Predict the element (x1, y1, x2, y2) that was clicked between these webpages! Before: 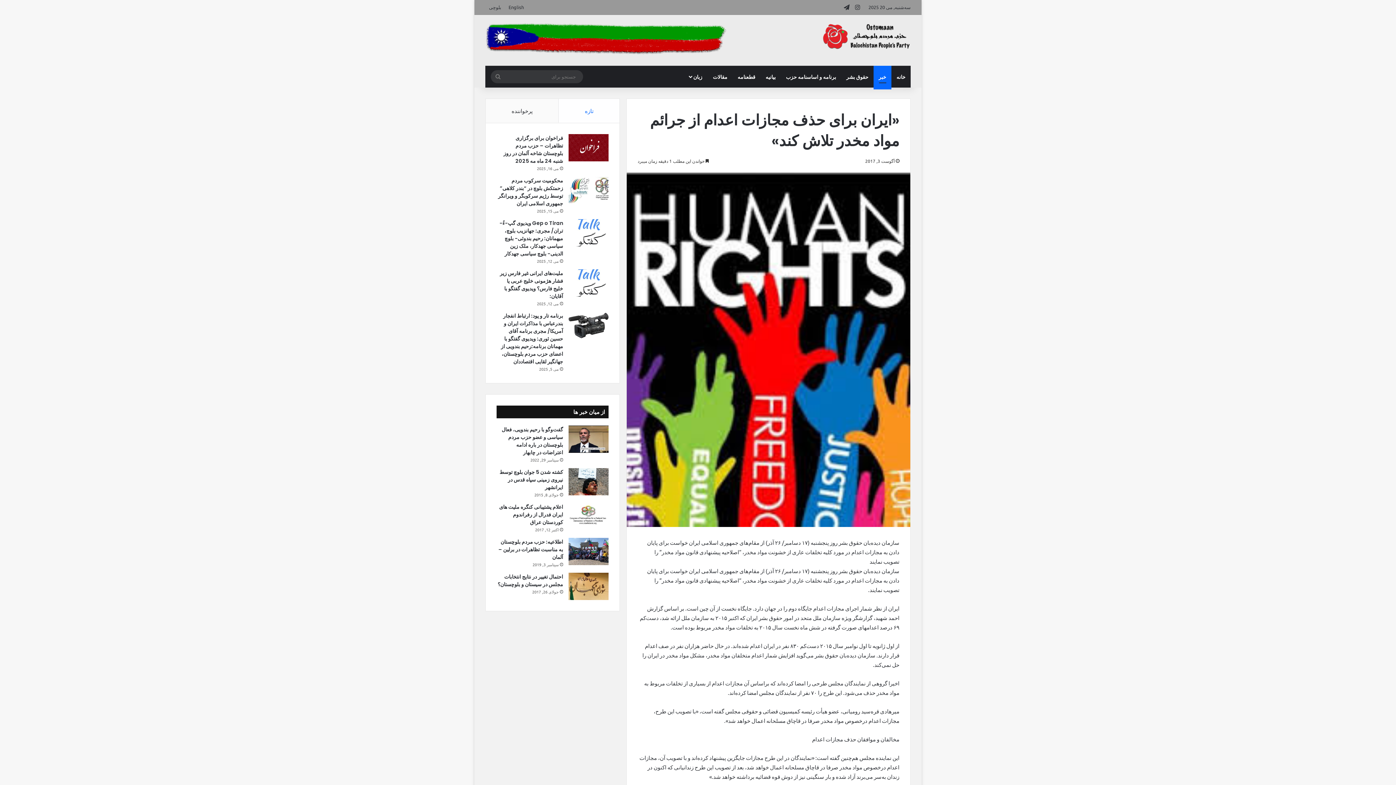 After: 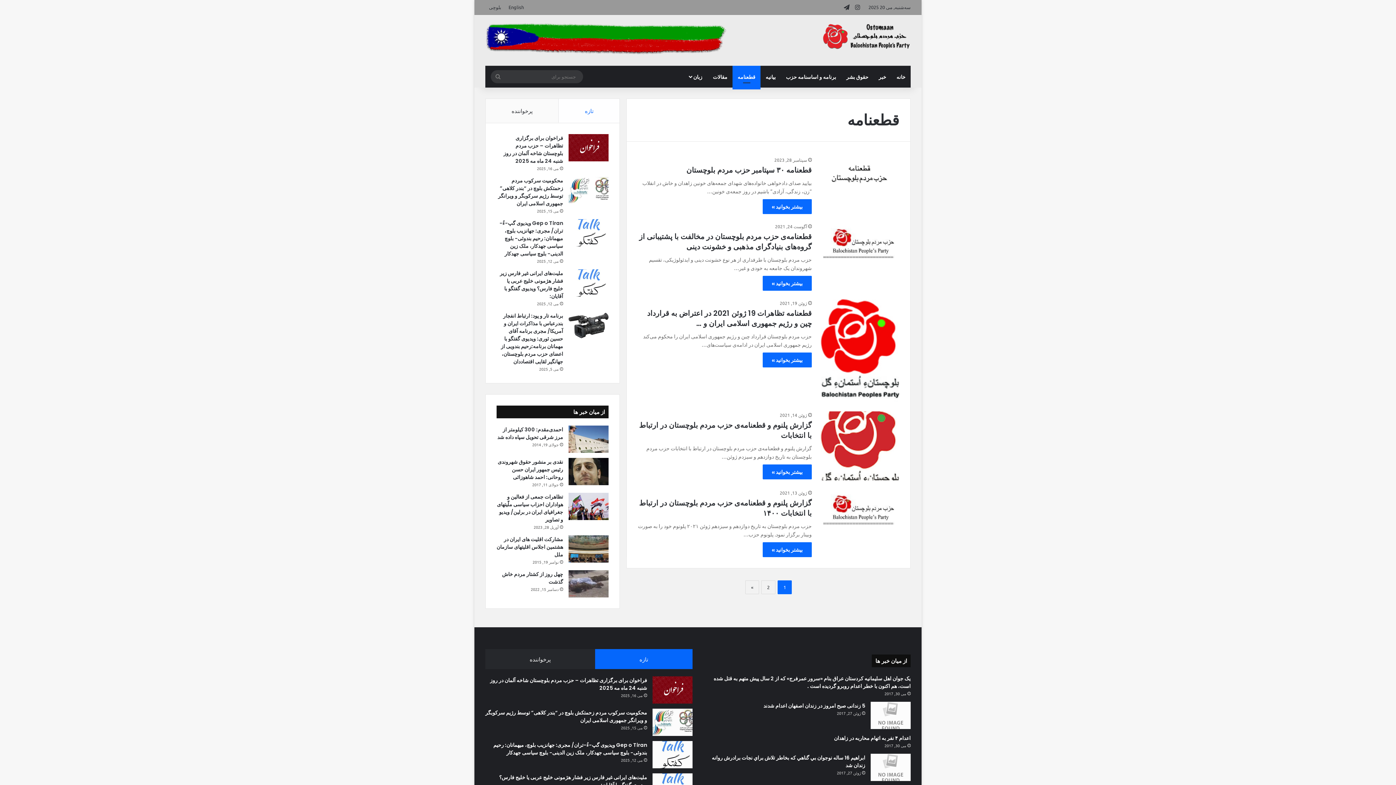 Action: bbox: (732, 65, 760, 87) label: قطعنامه